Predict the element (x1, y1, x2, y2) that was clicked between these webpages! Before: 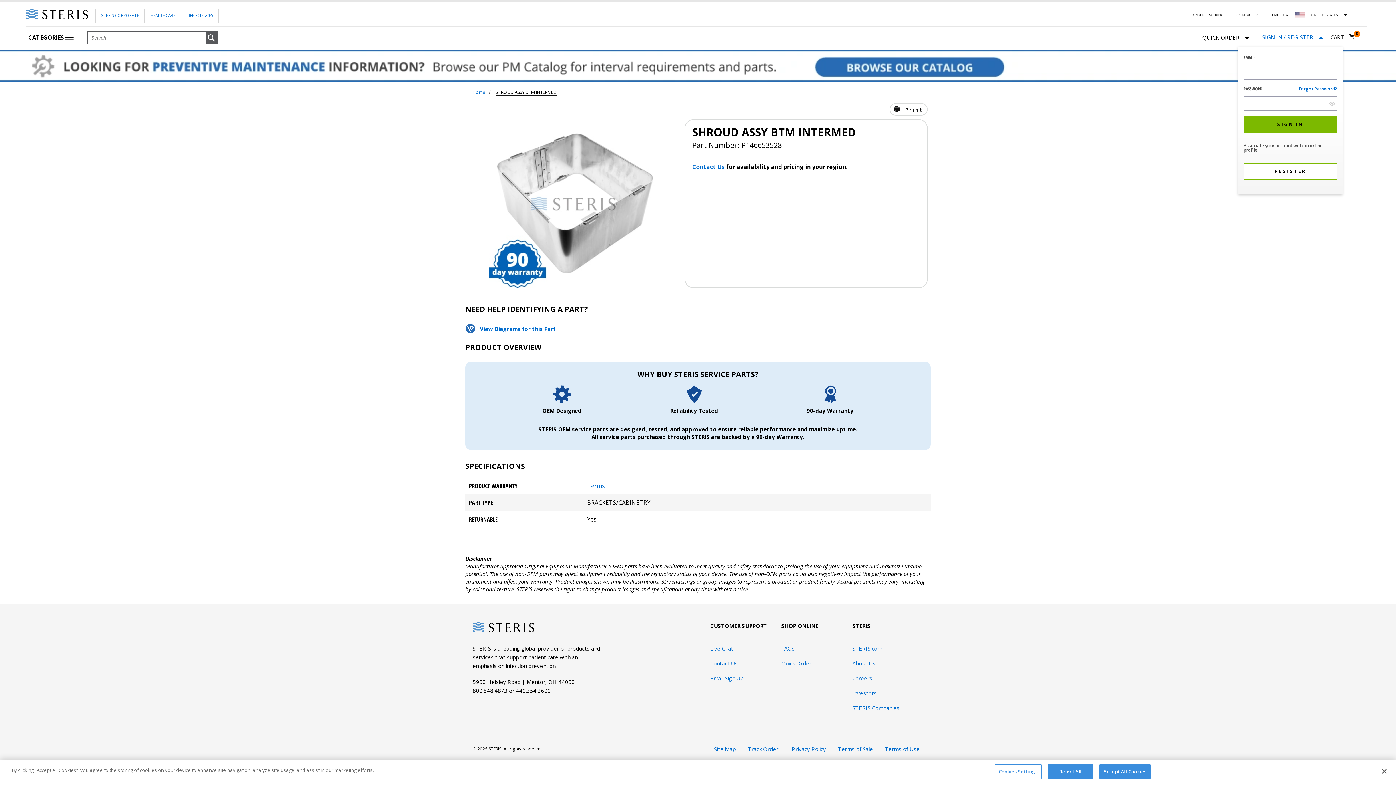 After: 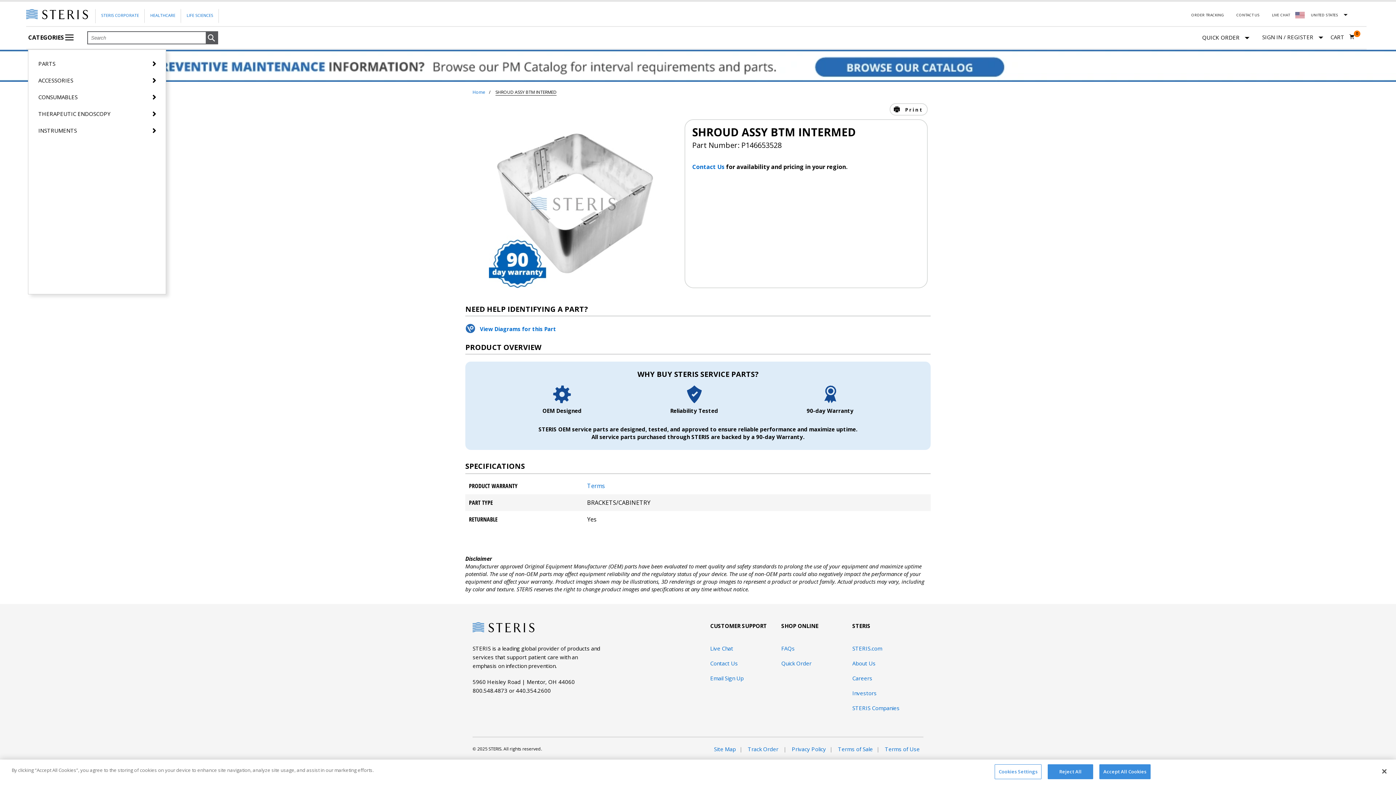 Action: label: CATEGORIES  bbox: (28, 31, 80, 41)